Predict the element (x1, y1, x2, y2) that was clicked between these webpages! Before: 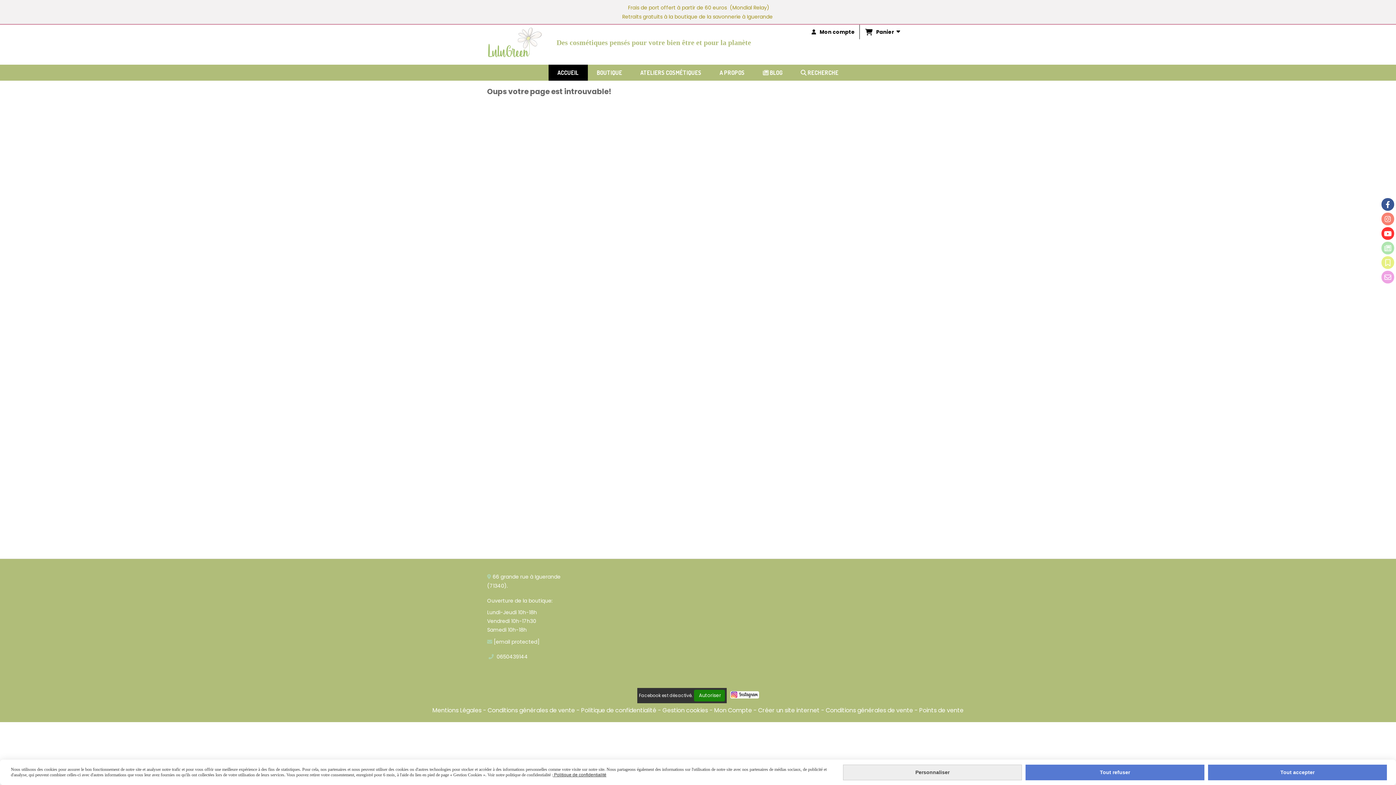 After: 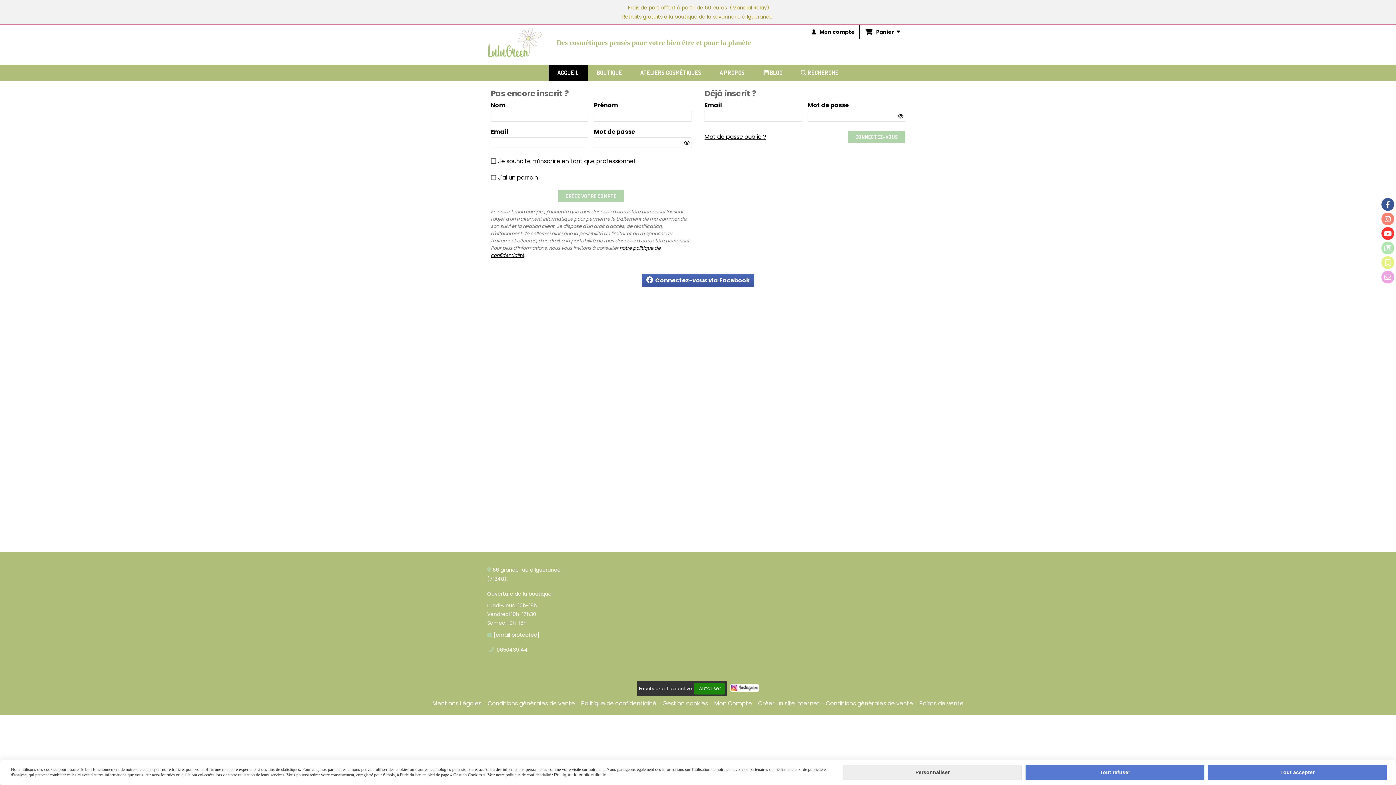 Action: bbox: (714, 706, 752, 715) label: Mon Compte